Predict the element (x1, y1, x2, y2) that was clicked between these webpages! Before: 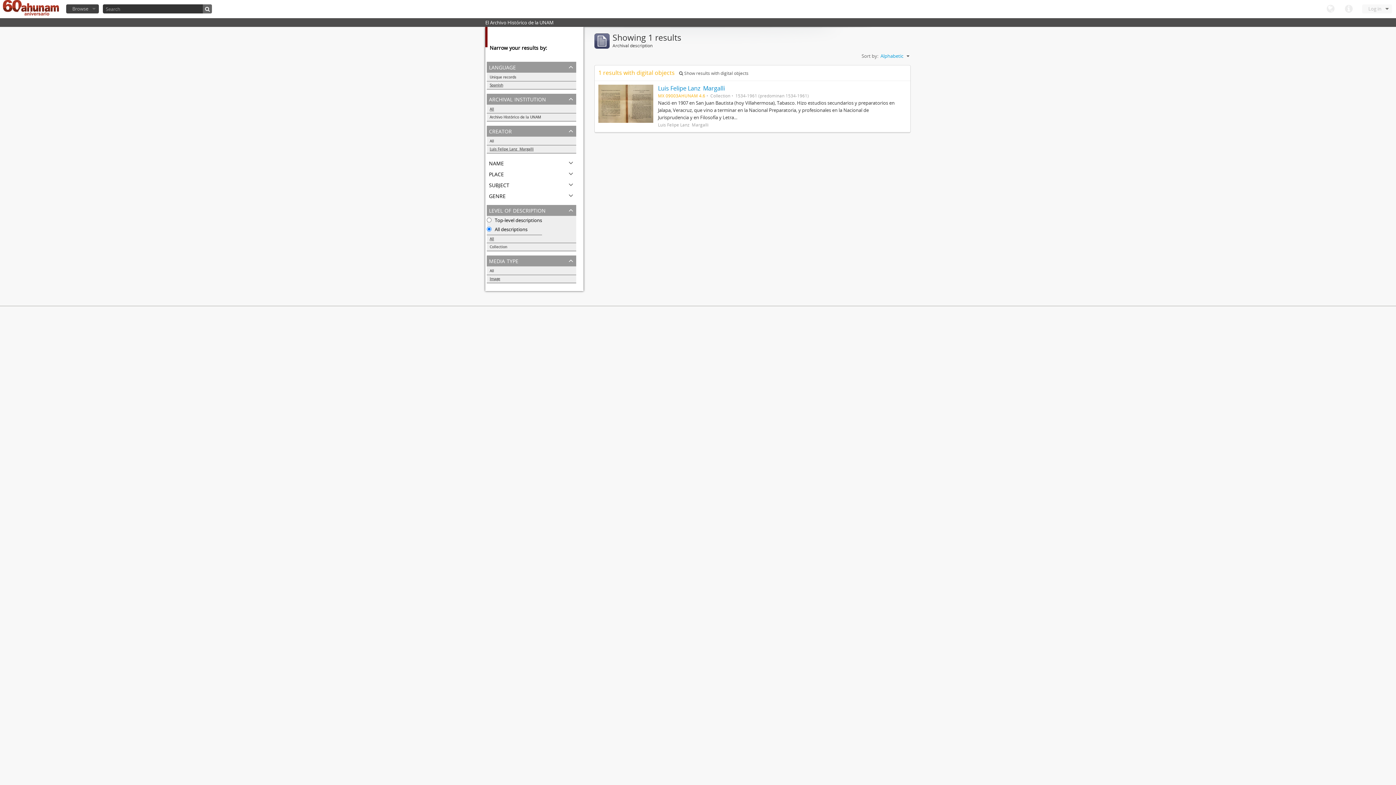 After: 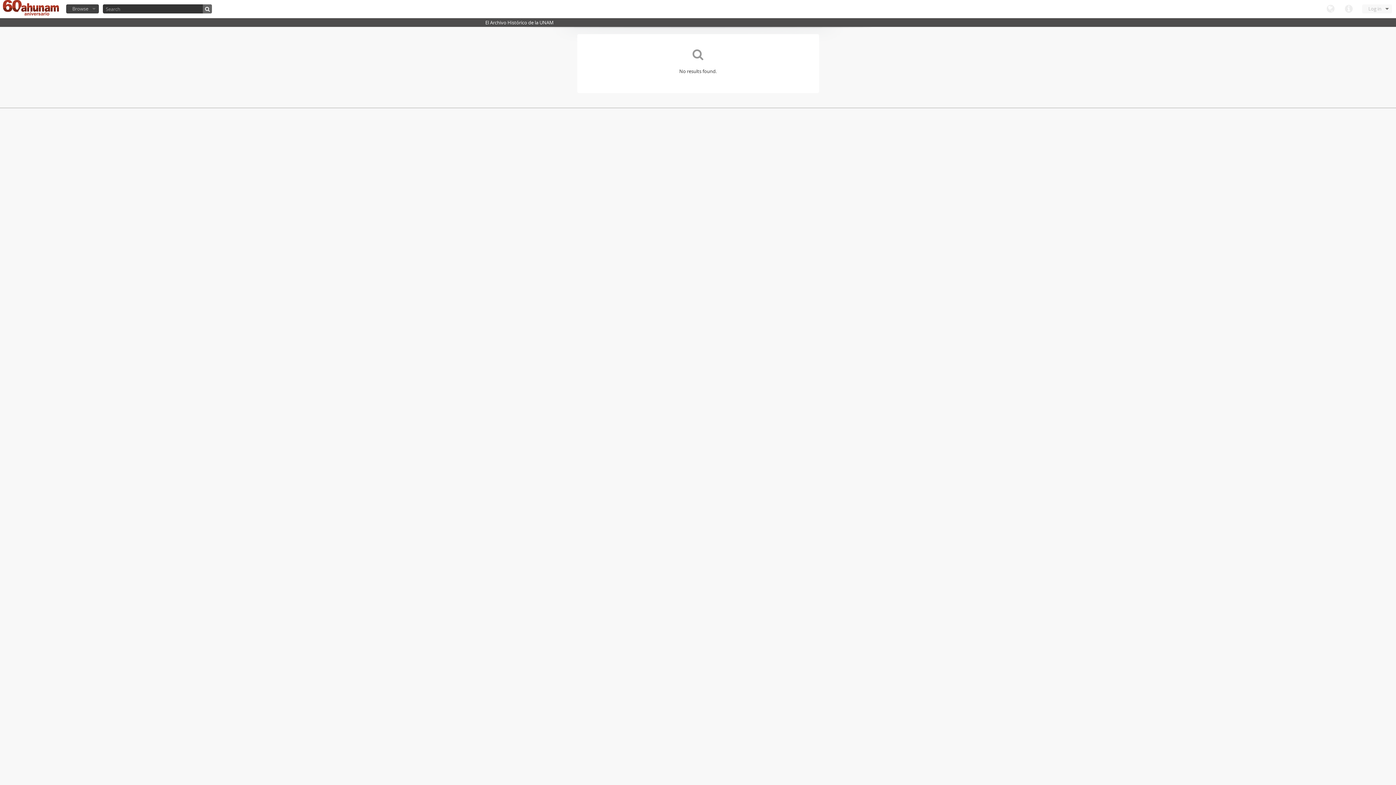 Action: bbox: (202, 4, 212, 13)